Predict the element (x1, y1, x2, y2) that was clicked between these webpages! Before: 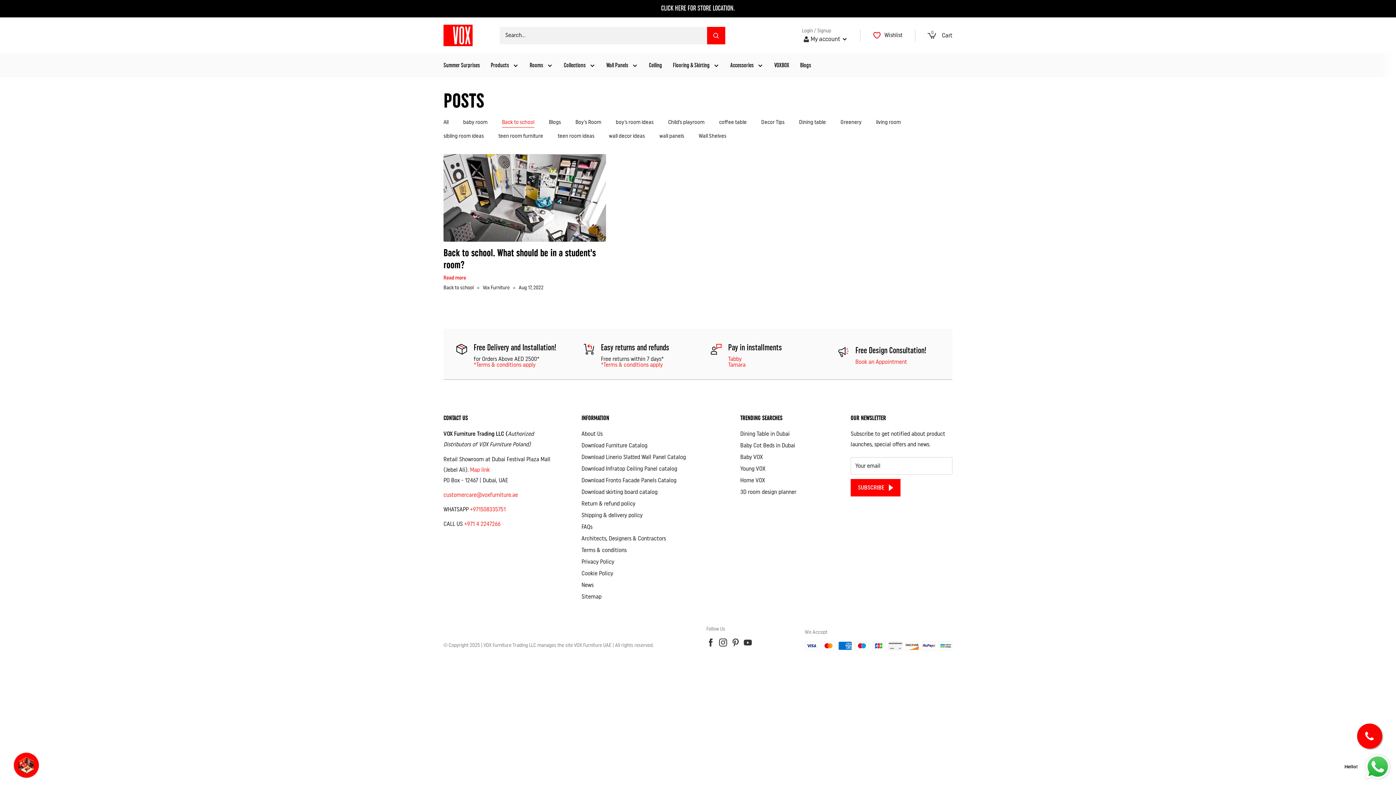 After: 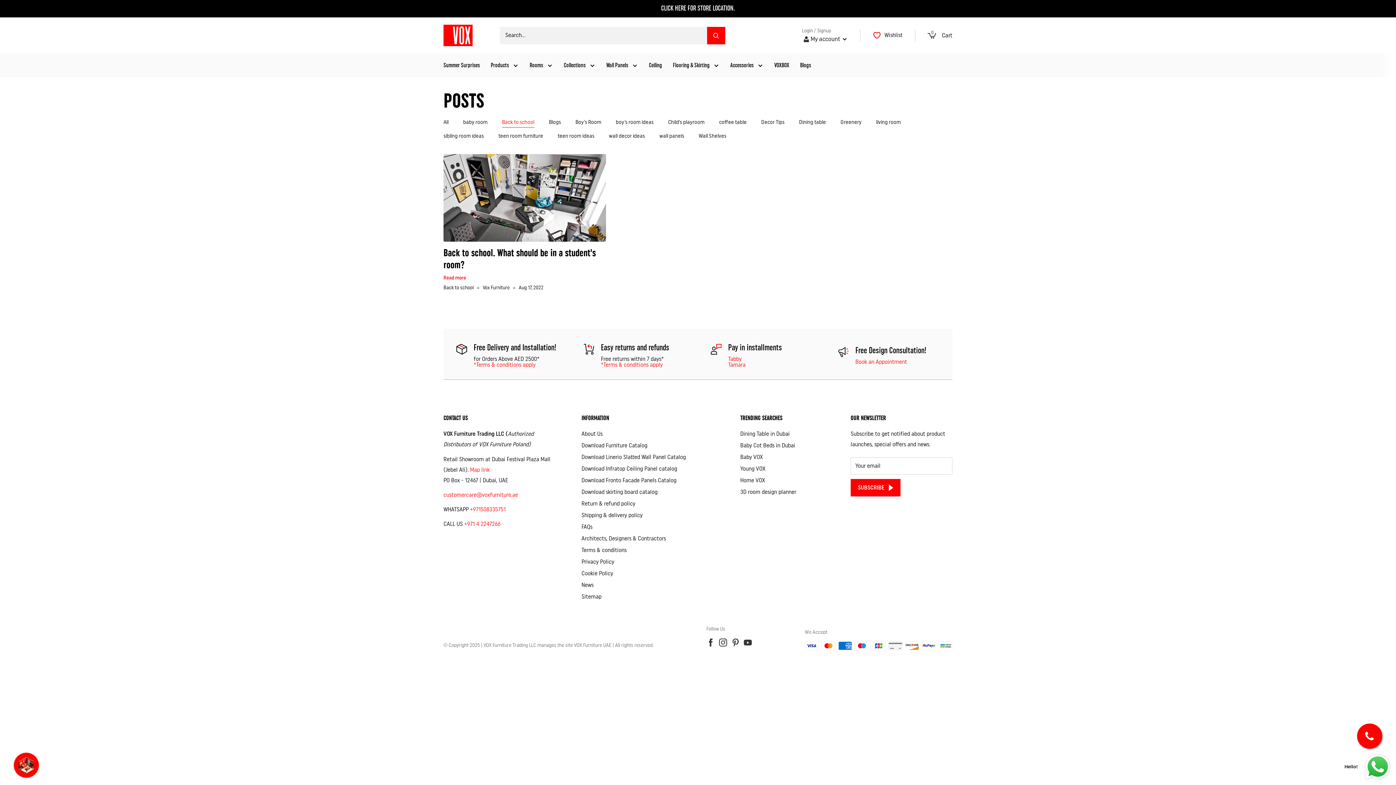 Action: label: Follow us on Instagram bbox: (718, 638, 727, 650)